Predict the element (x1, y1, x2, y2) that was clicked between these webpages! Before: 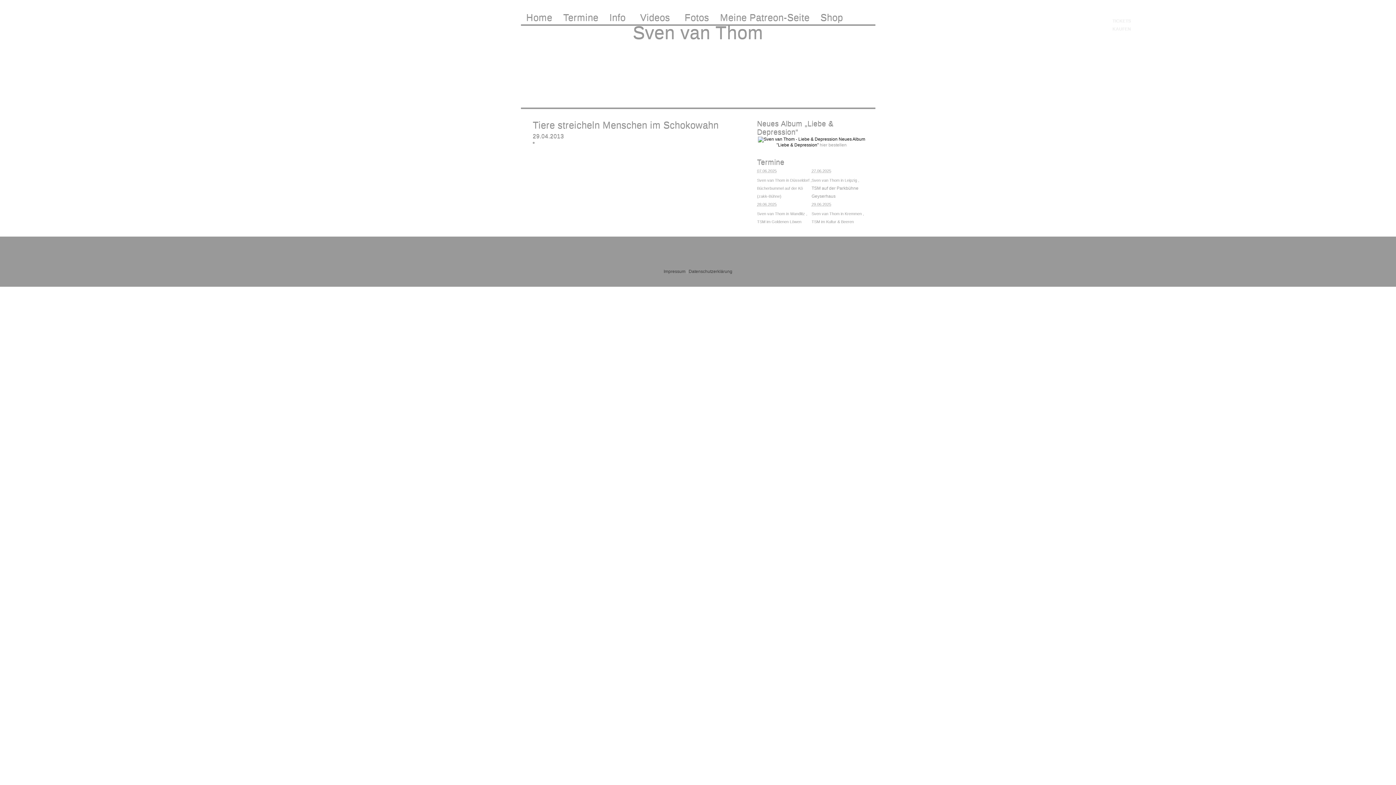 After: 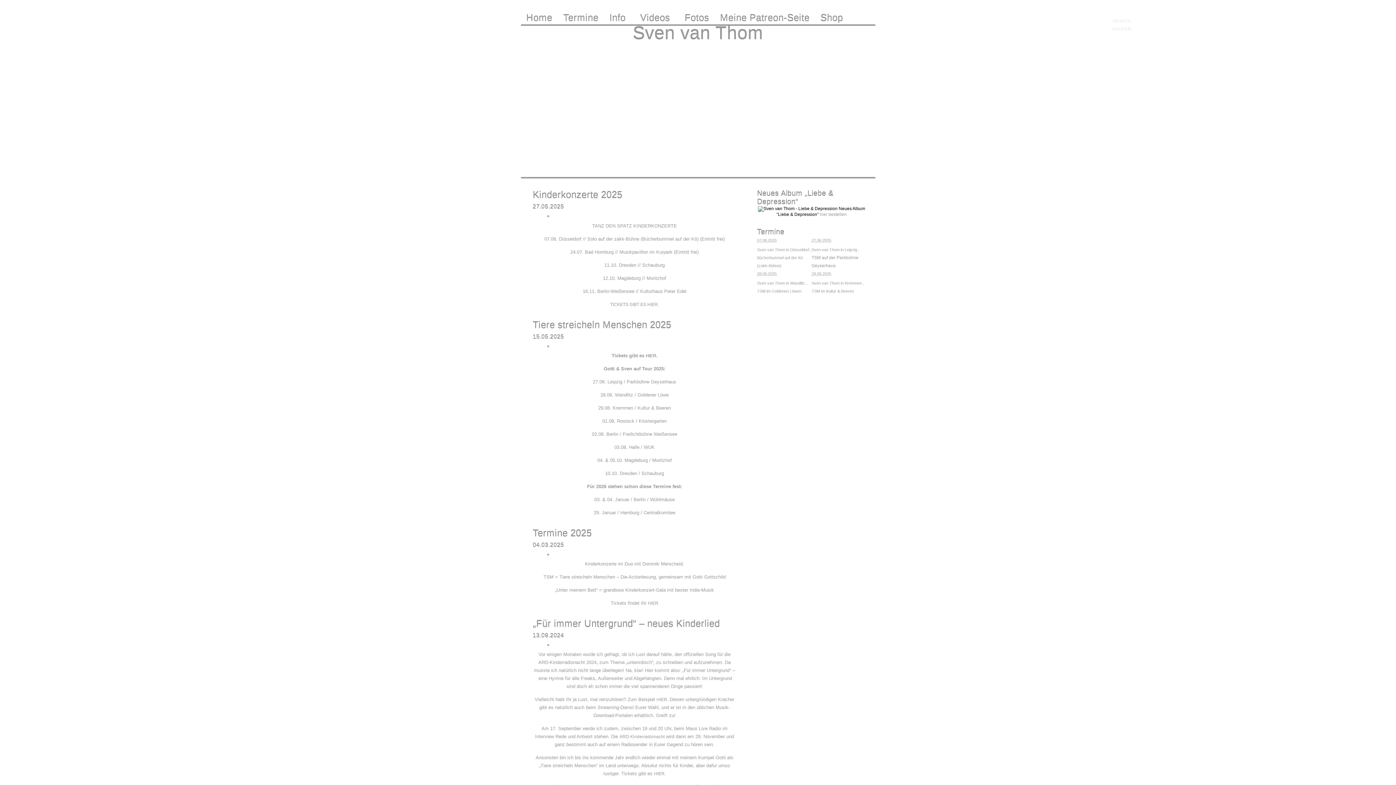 Action: label: Home bbox: (520, 10, 557, 24)